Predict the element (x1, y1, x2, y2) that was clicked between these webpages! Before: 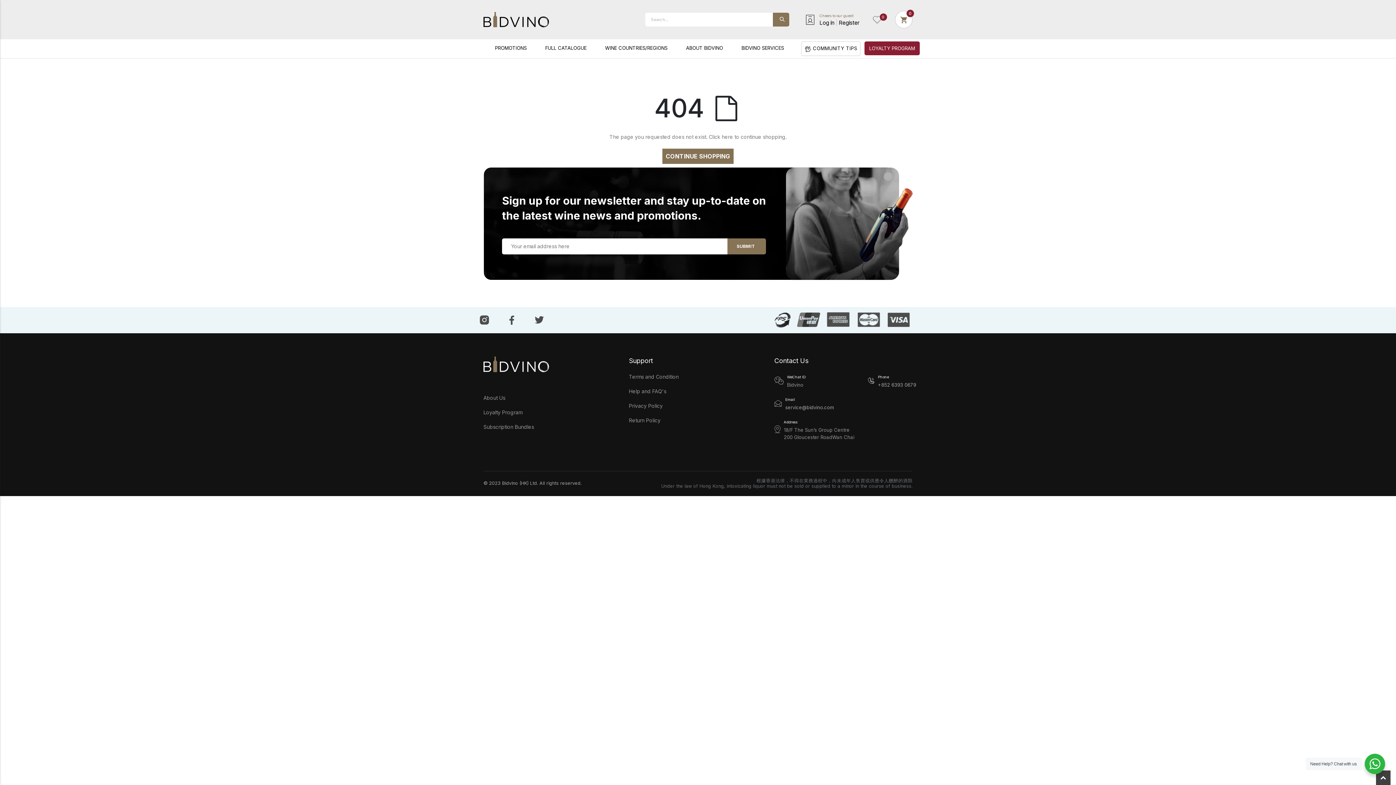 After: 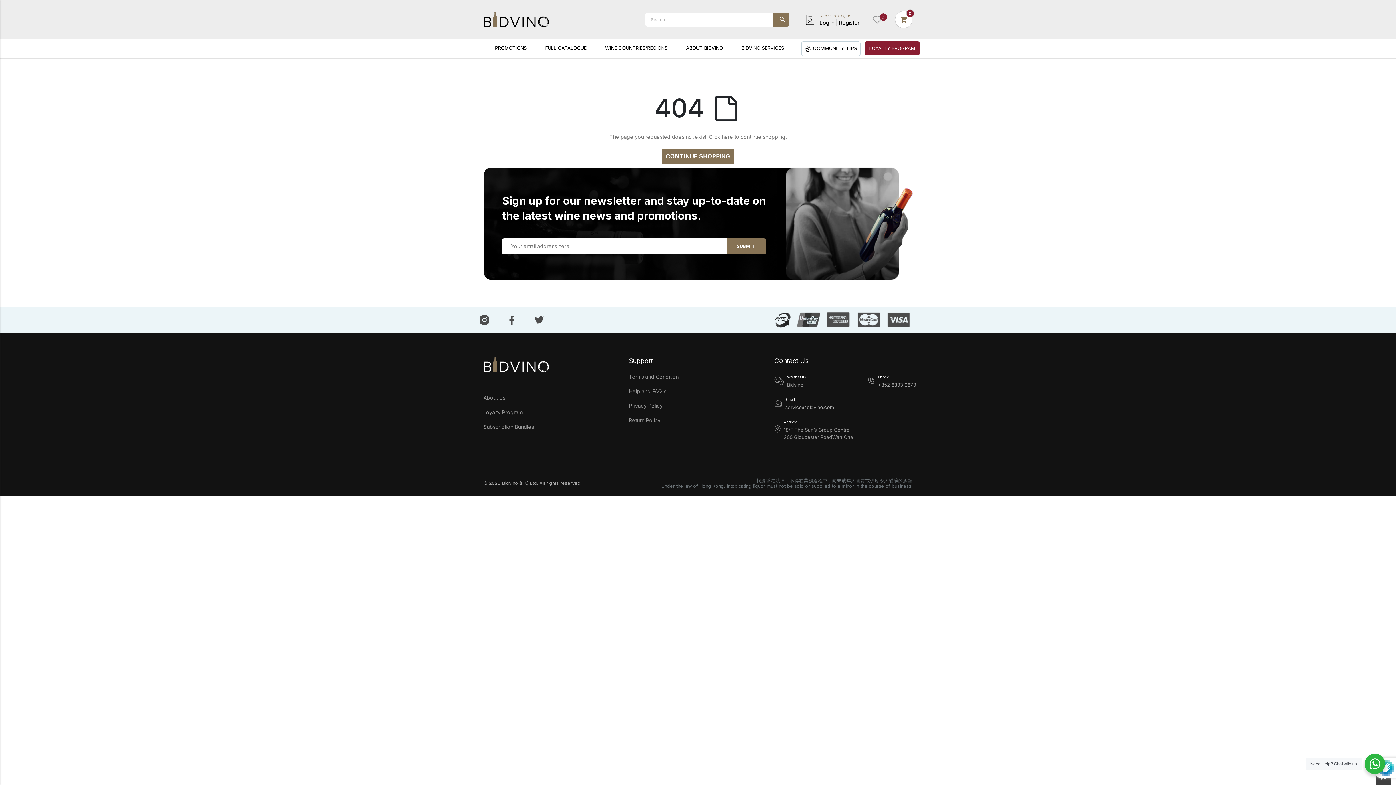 Action: bbox: (727, 238, 766, 254) label: SUBMIT